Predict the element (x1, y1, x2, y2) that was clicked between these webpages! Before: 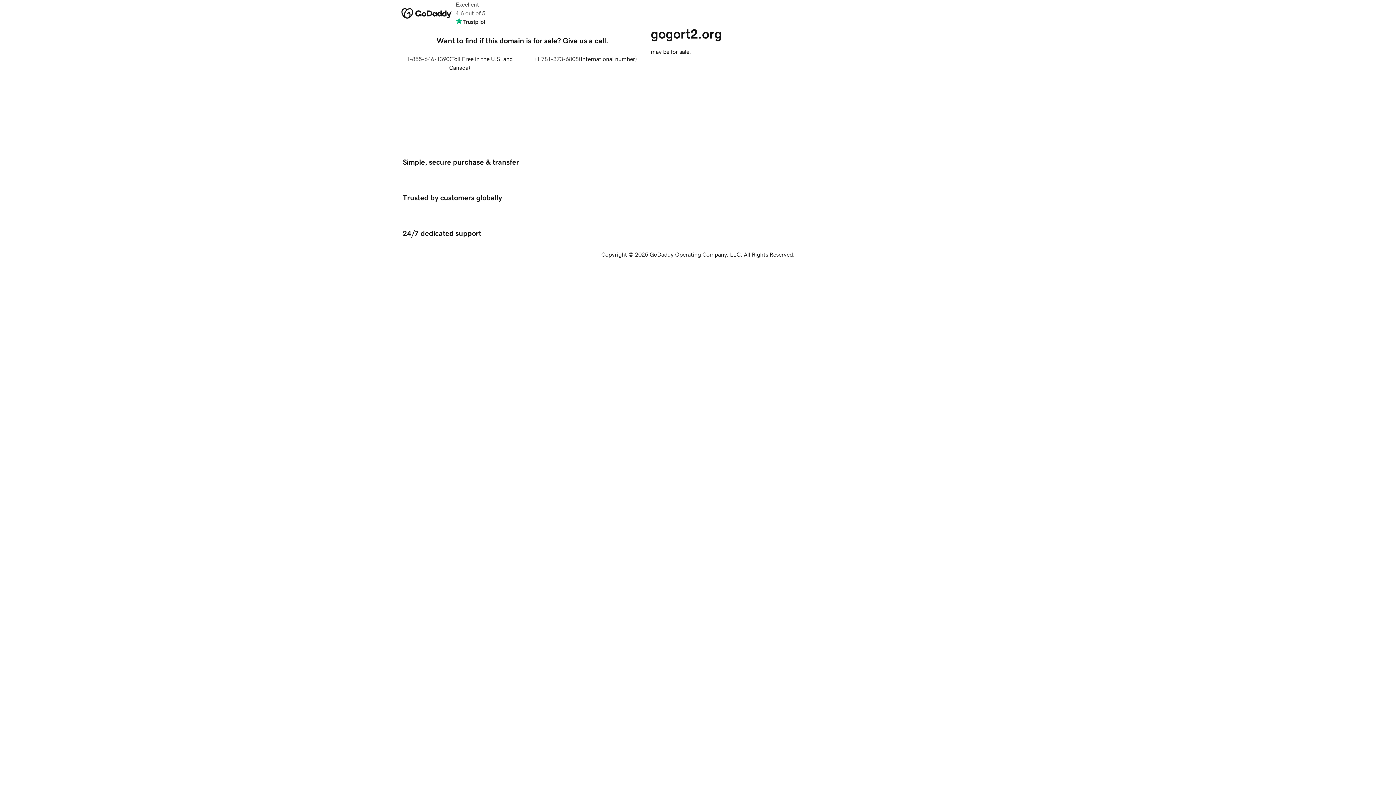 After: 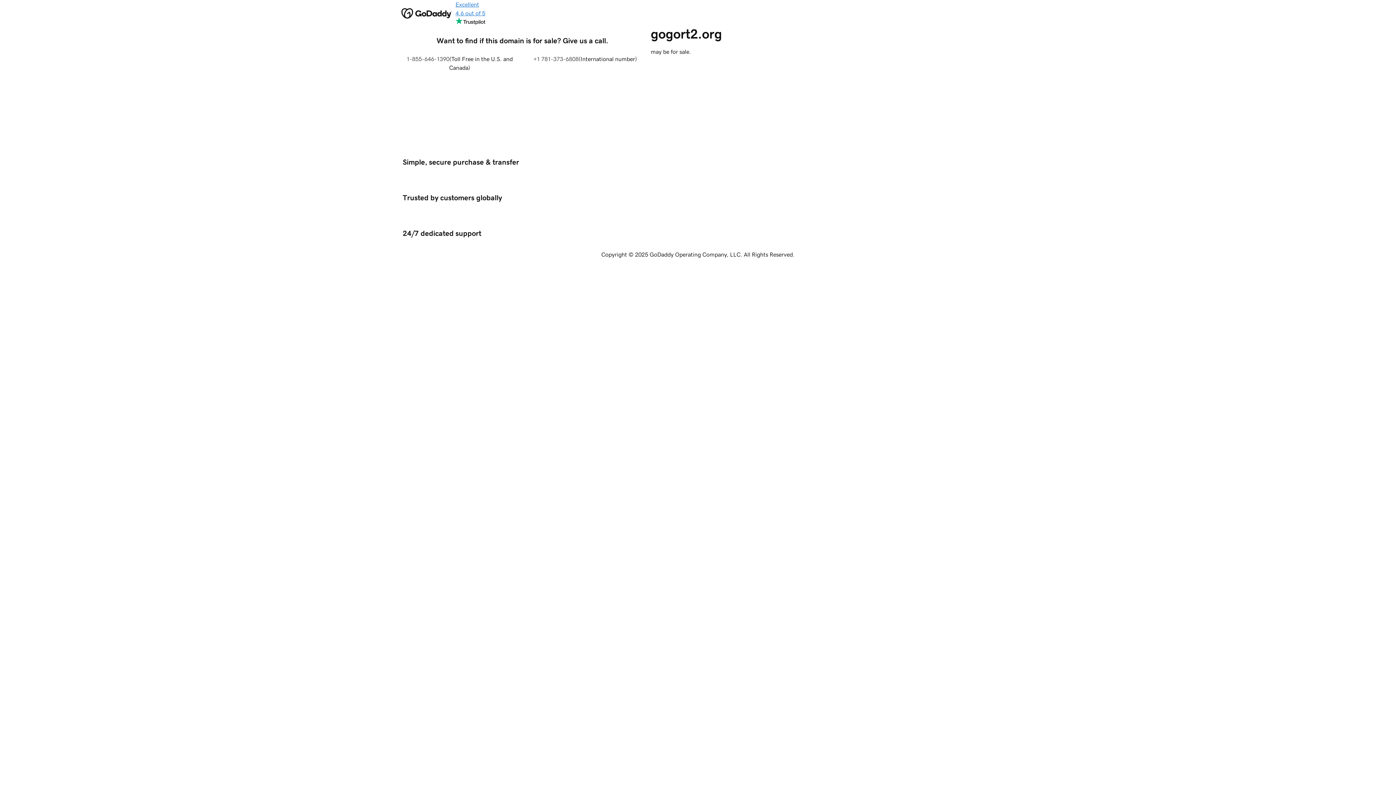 Action: bbox: (455, 0, 485, 26) label: Excellent
4.6 out of 5